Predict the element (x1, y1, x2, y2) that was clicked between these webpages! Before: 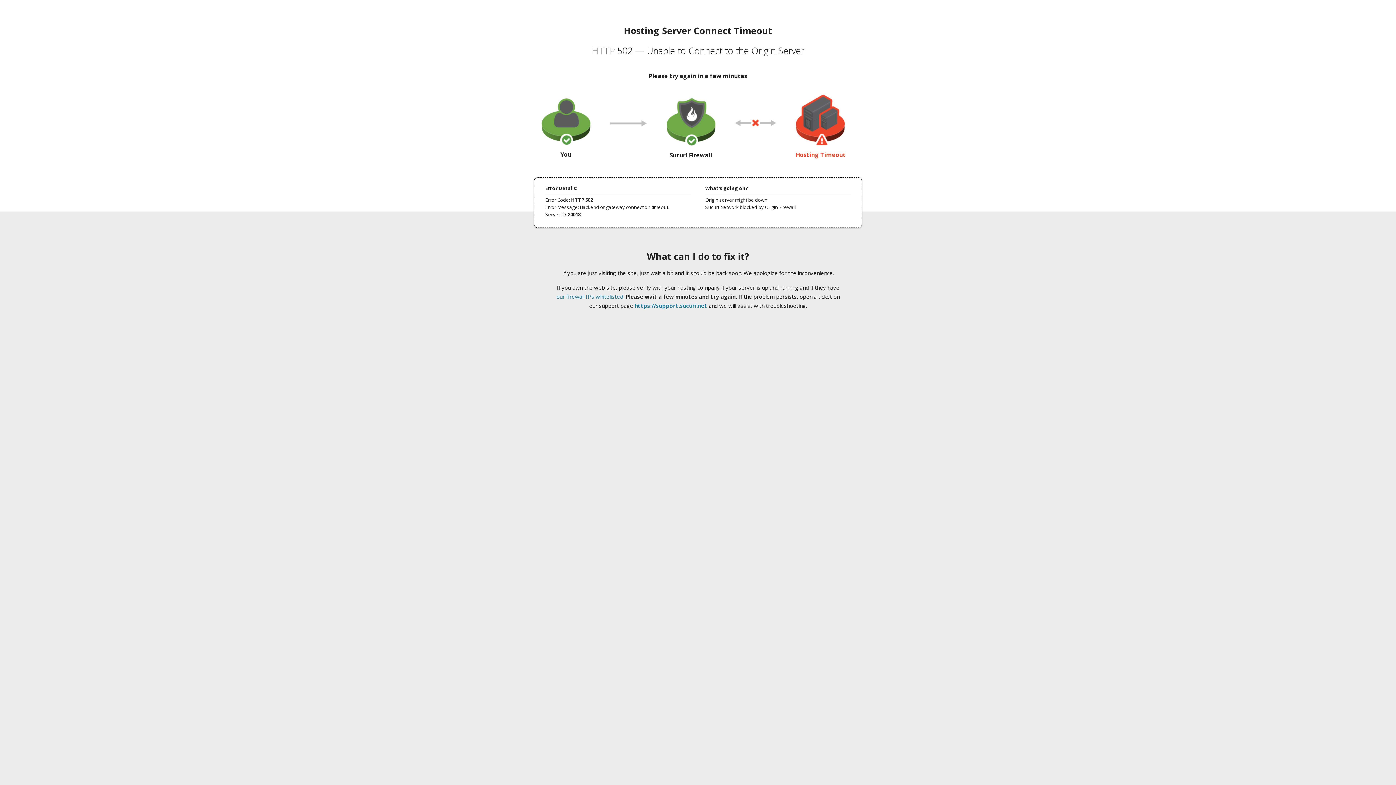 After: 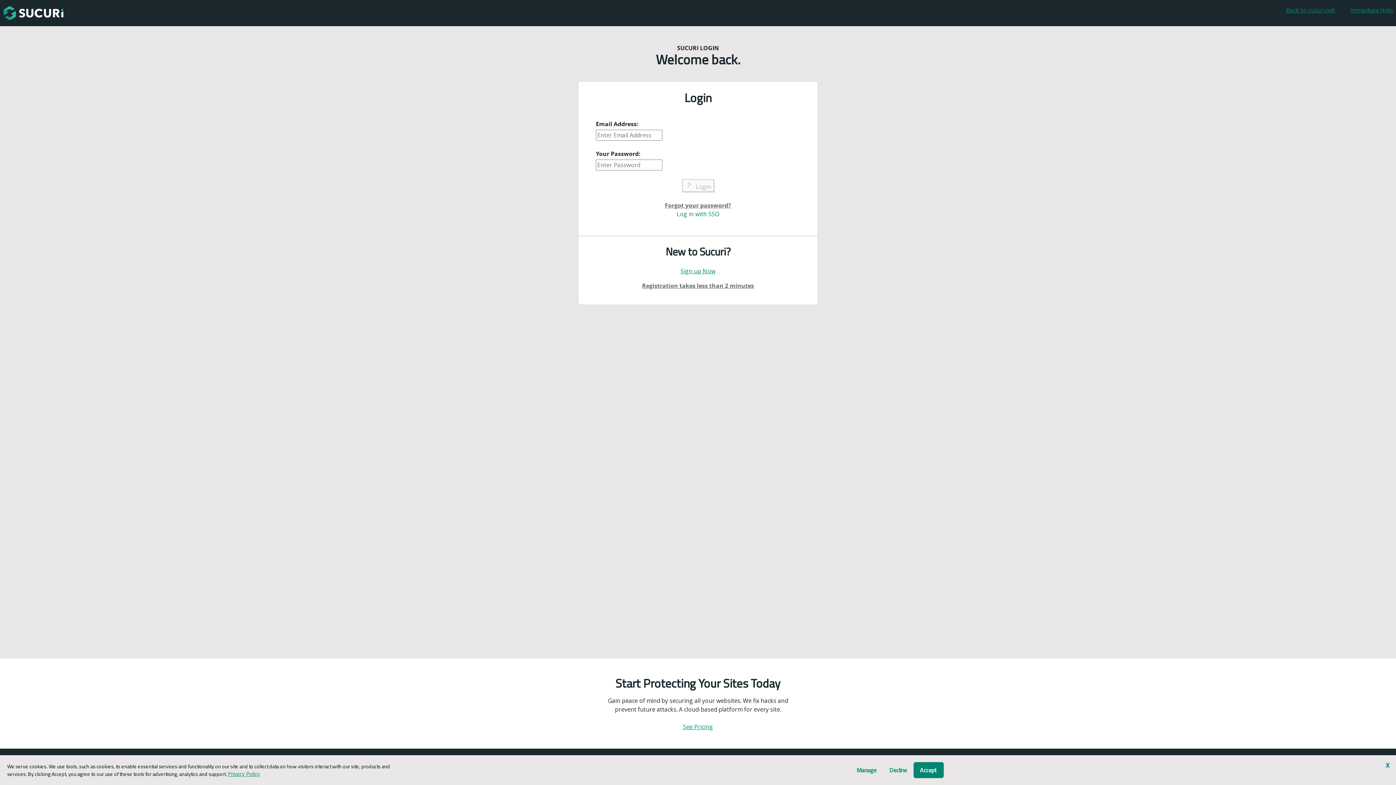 Action: label: https://support.sucuri.net bbox: (634, 302, 707, 309)